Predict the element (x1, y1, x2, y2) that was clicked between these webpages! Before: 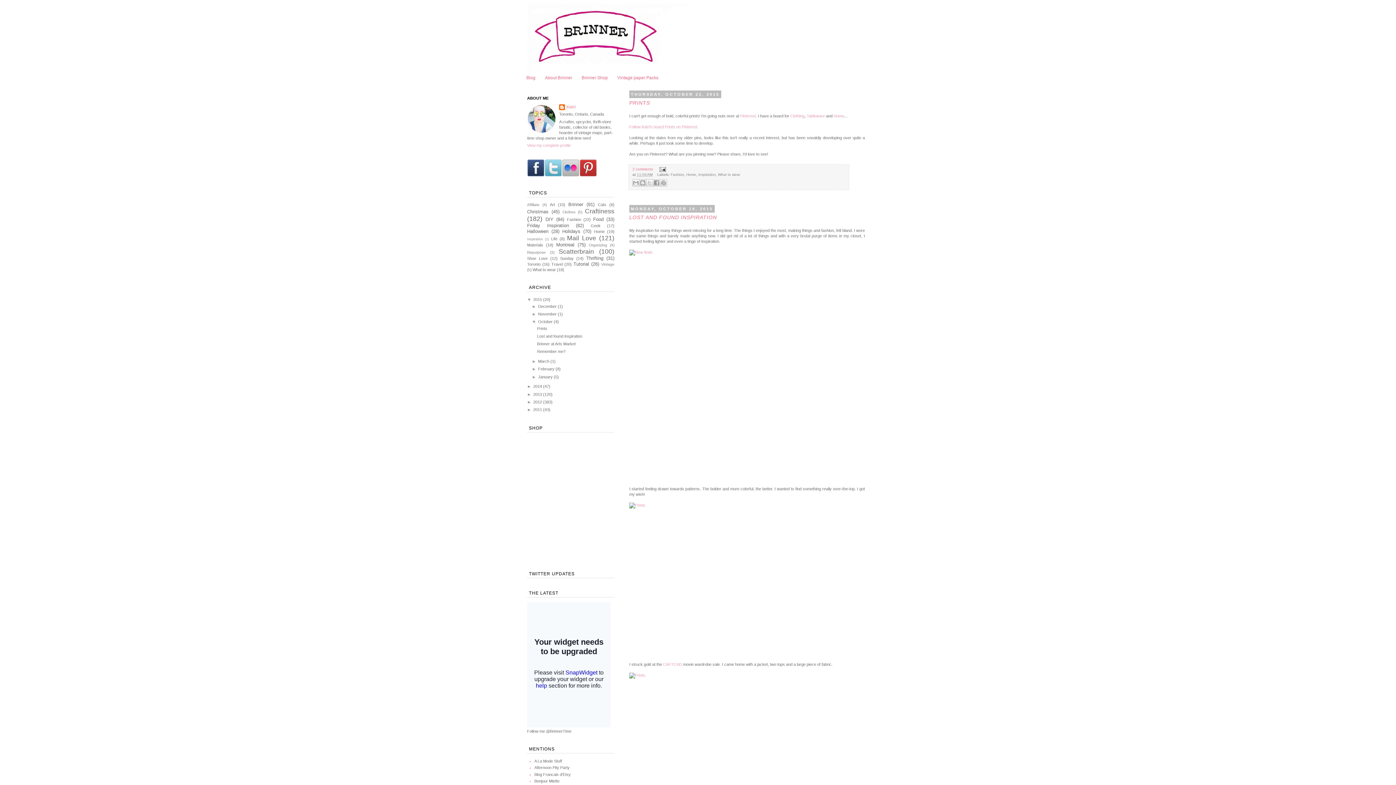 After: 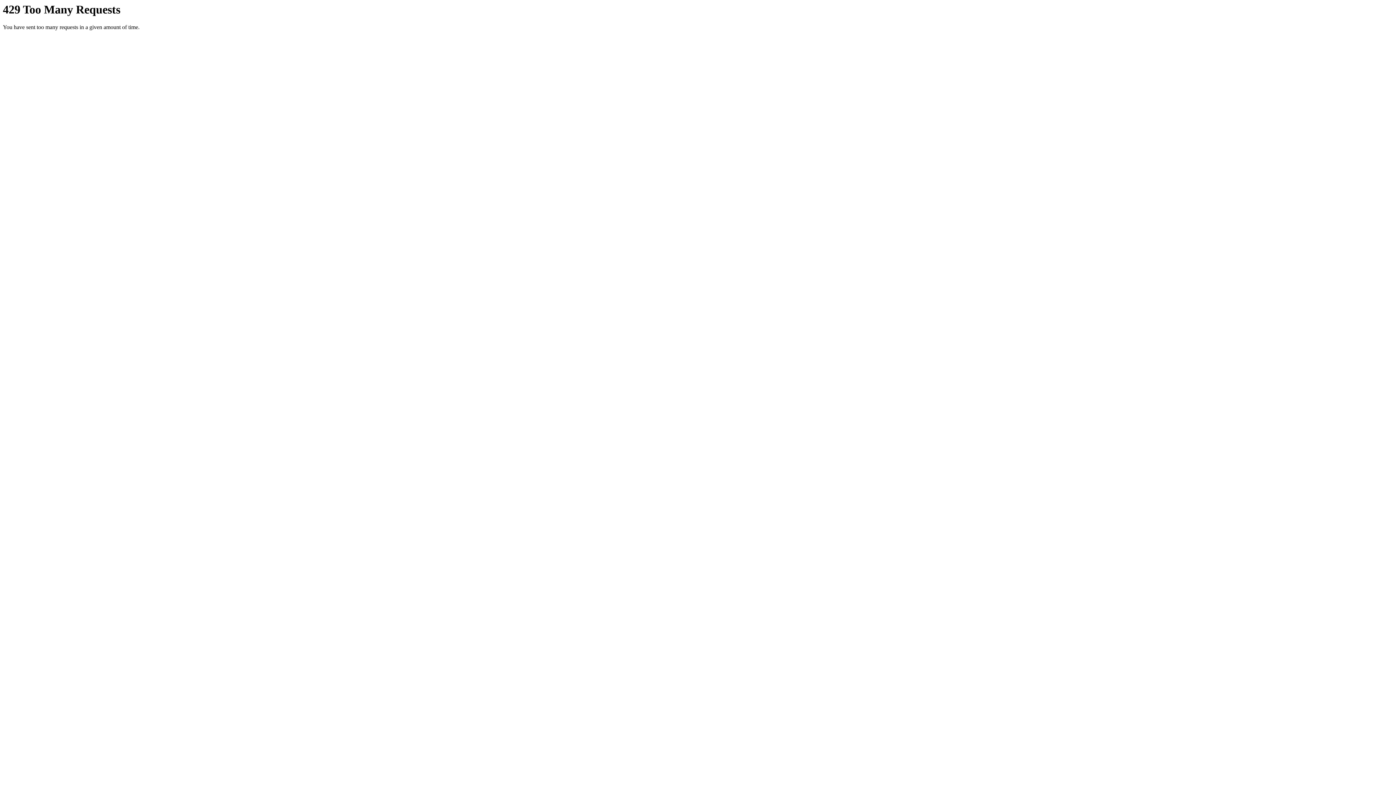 Action: bbox: (629, 249, 862, 482)